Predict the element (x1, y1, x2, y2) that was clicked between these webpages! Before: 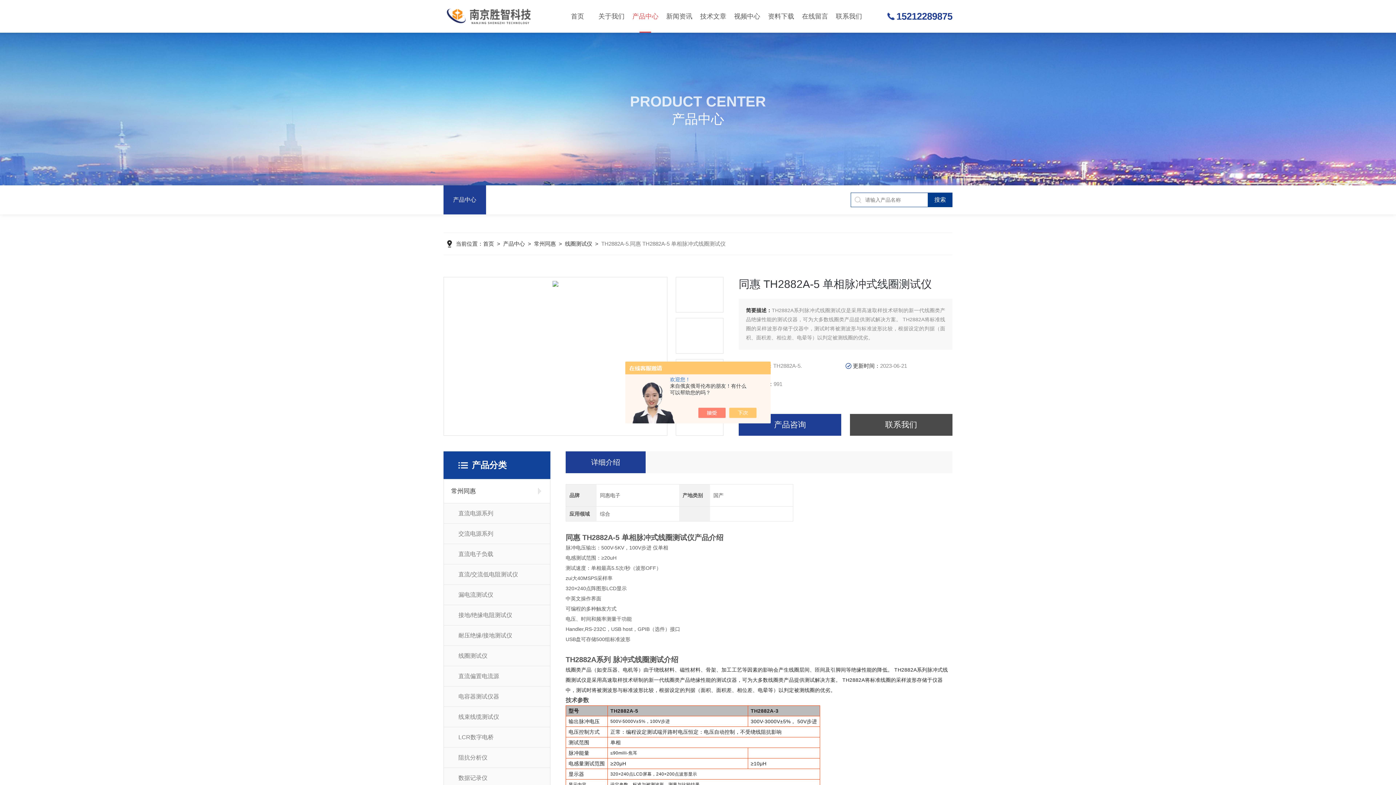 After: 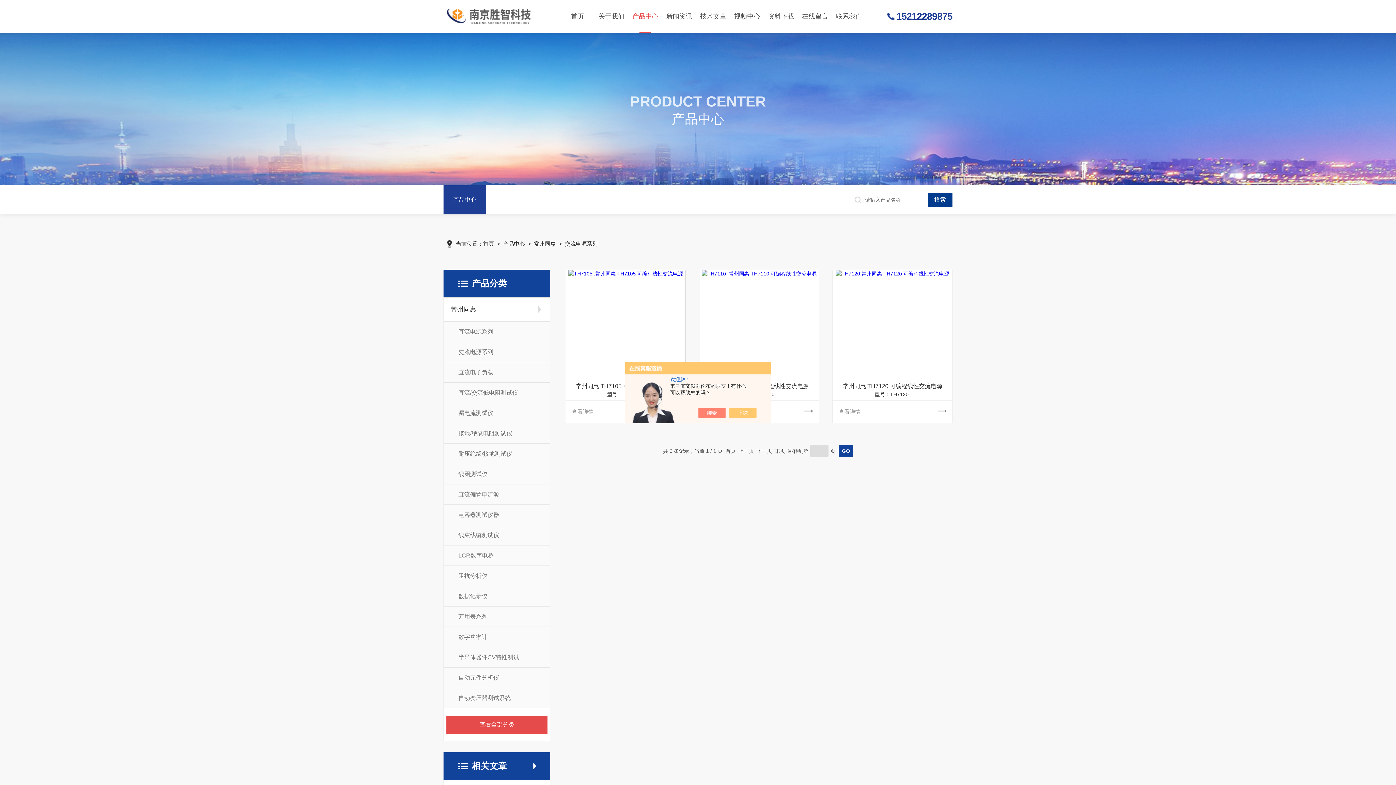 Action: label: 交流电源系列 bbox: (444, 523, 550, 544)